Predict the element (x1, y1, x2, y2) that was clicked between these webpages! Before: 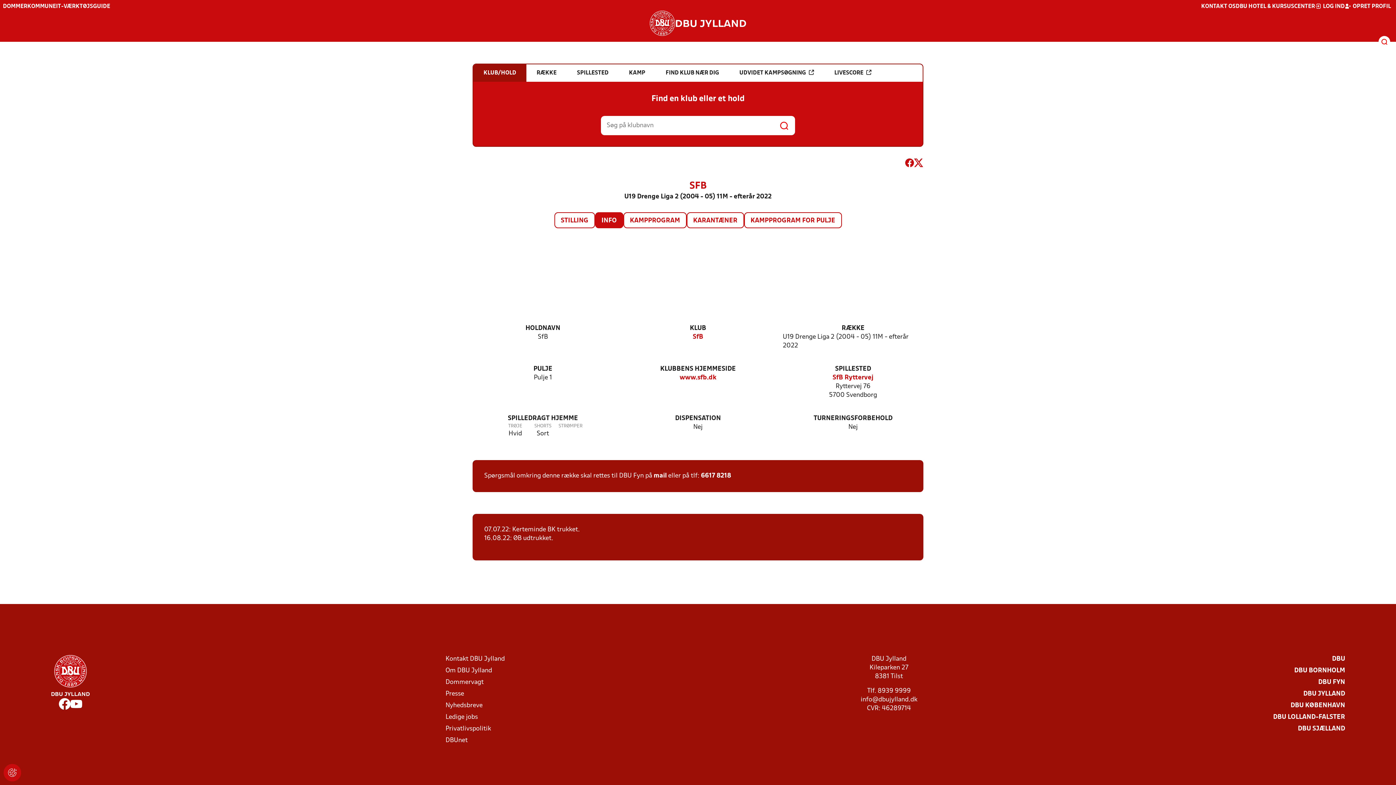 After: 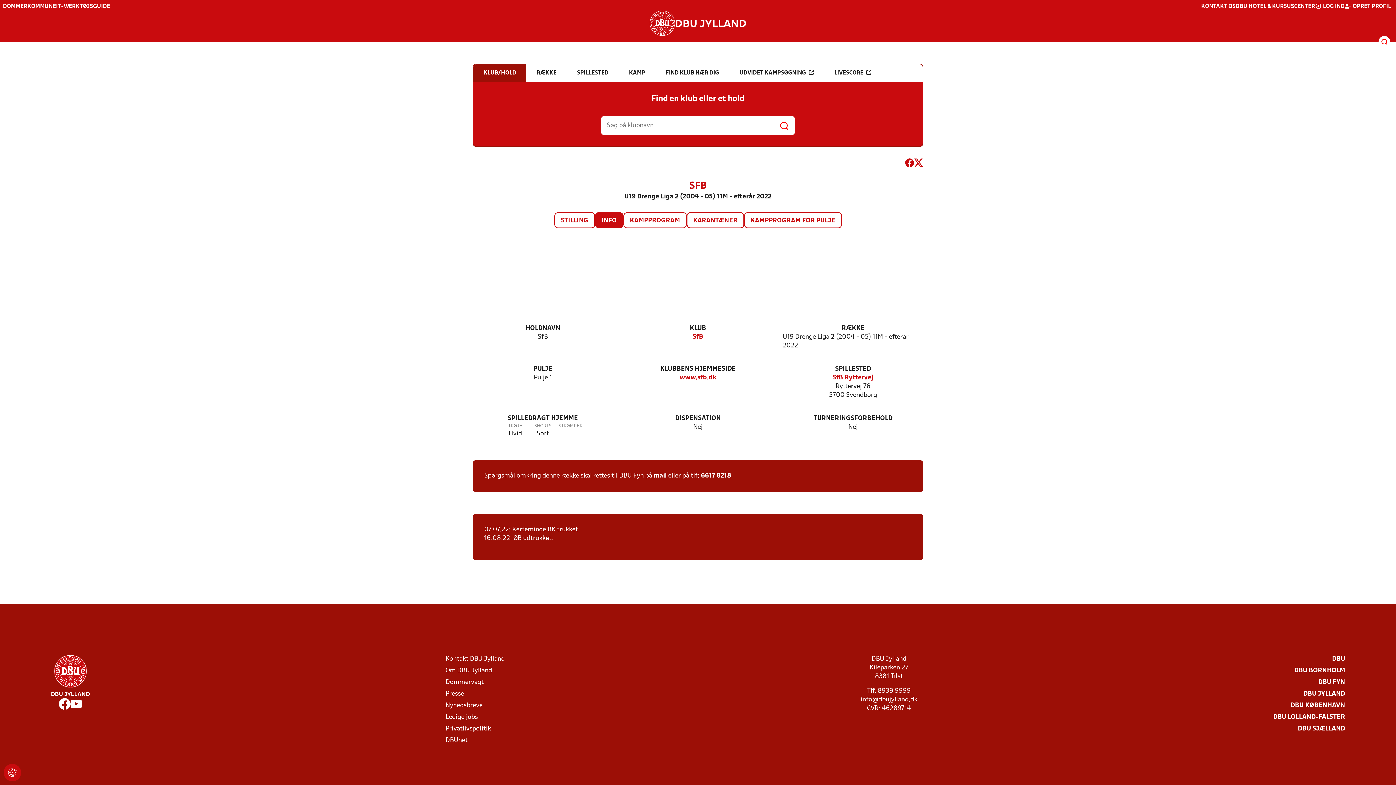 Action: label: INFO bbox: (595, 213, 622, 227)